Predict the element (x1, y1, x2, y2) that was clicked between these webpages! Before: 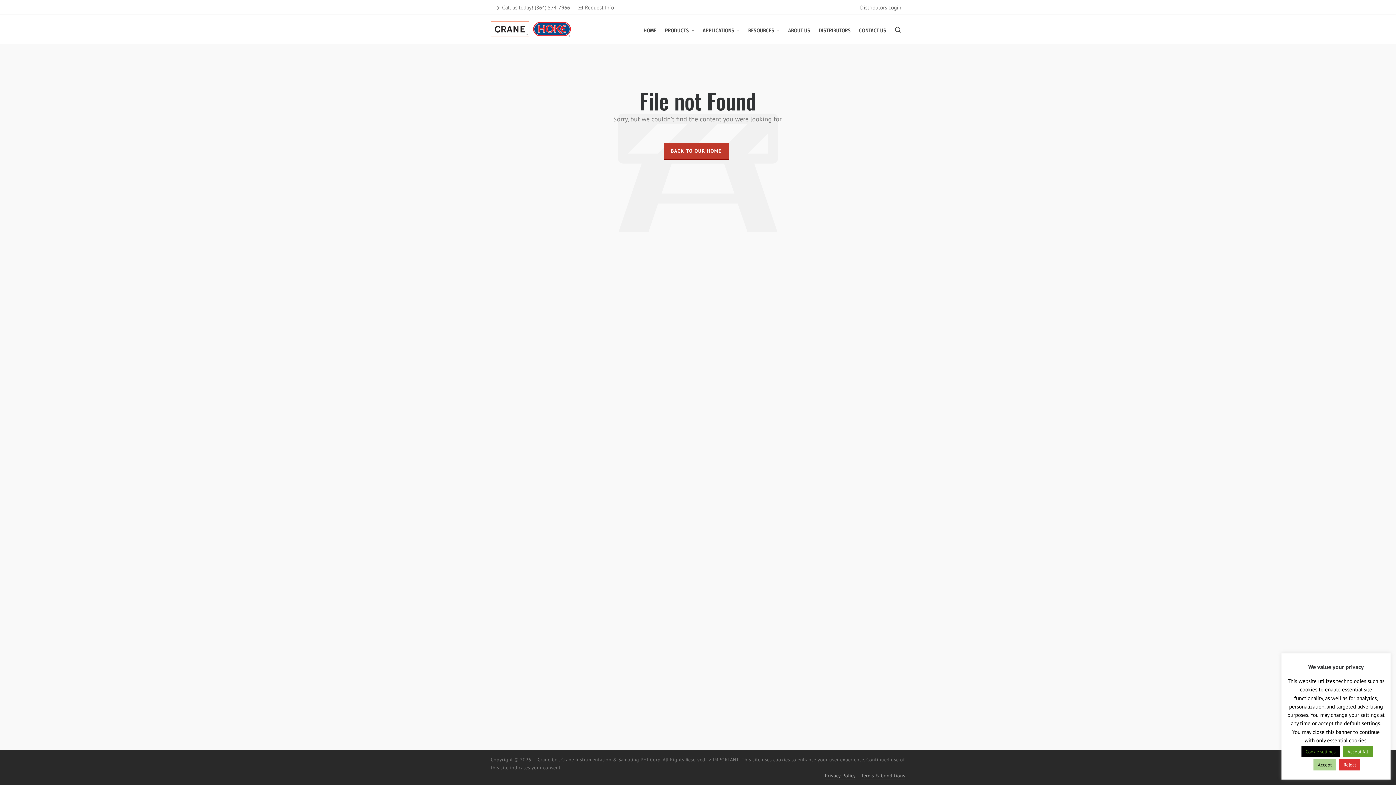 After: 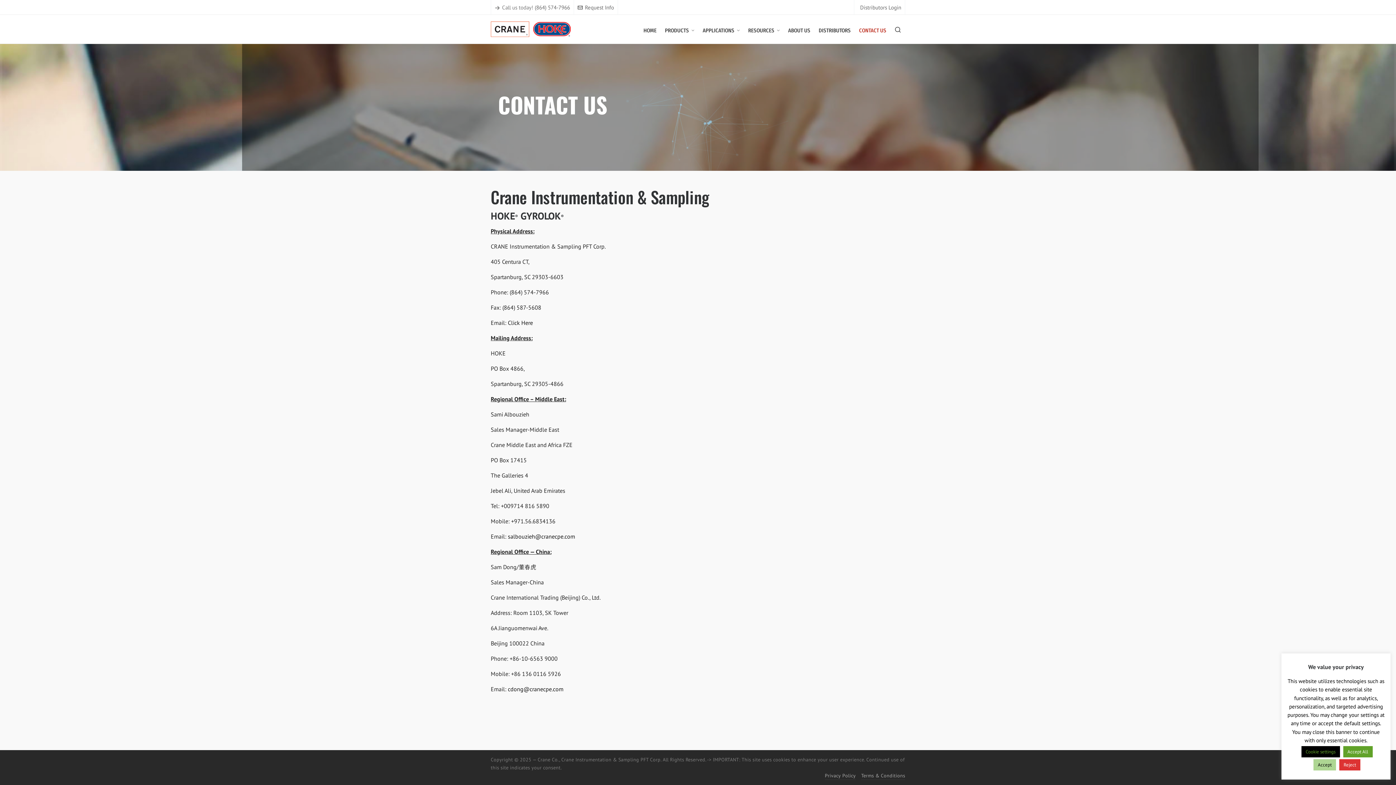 Action: bbox: (855, 14, 890, 44) label: CONTACT US